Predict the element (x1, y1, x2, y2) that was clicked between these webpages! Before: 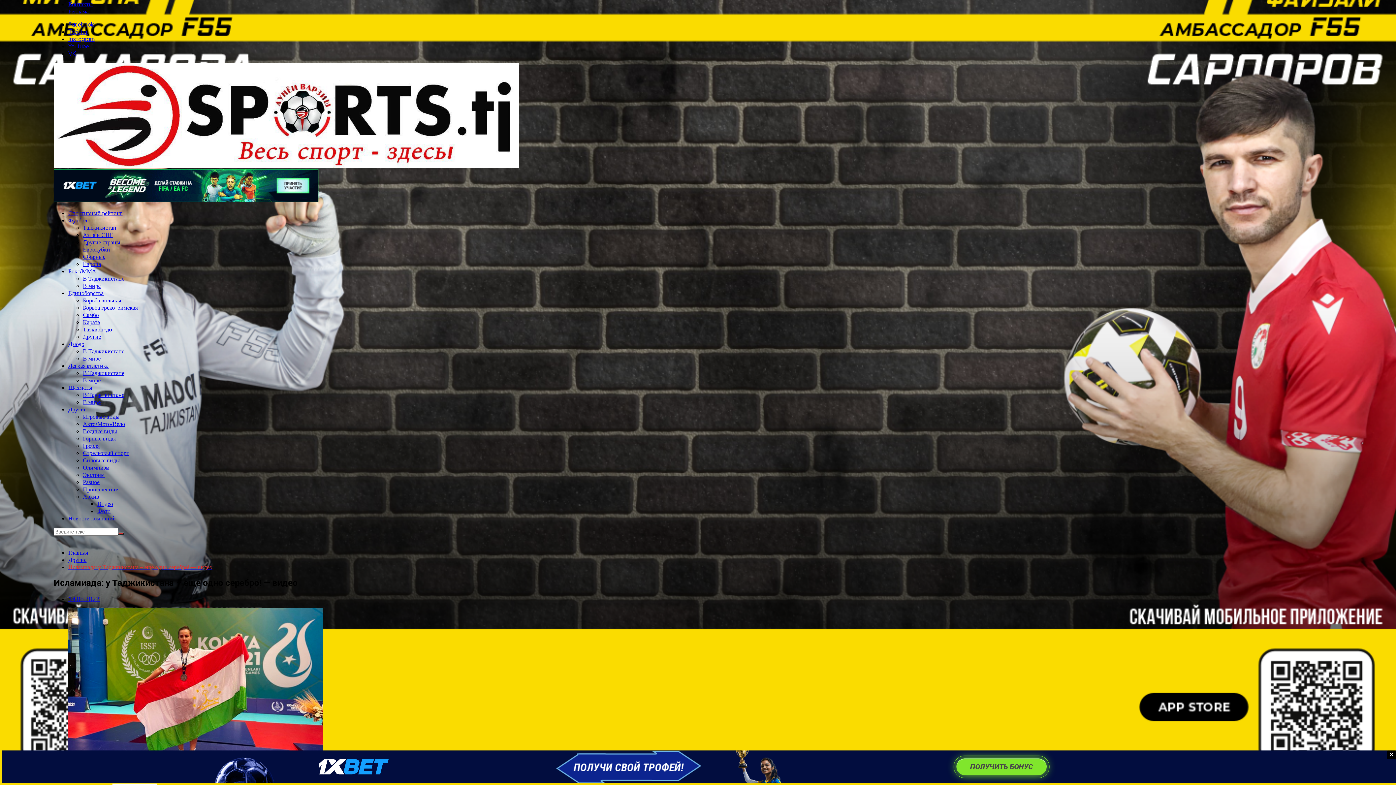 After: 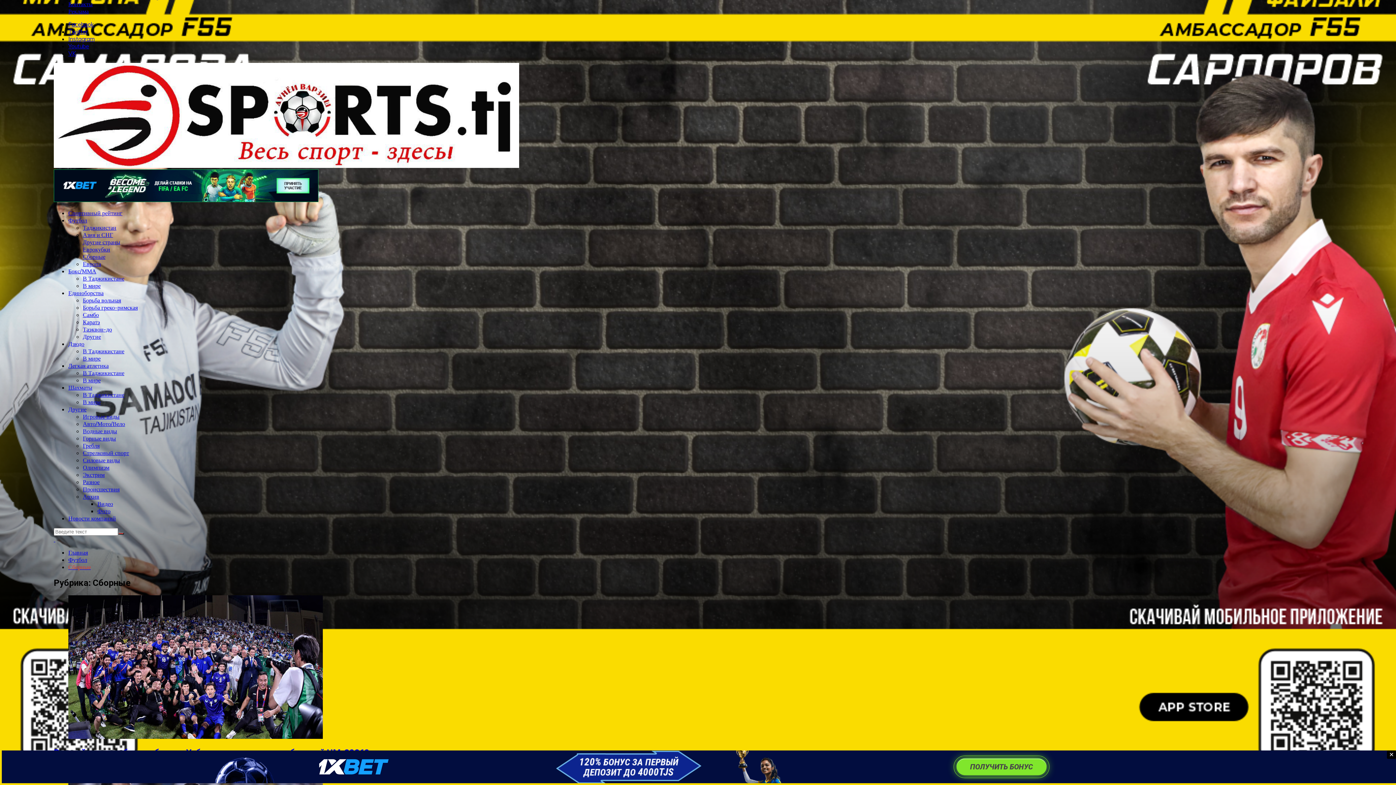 Action: label: Сборные bbox: (82, 253, 105, 260)